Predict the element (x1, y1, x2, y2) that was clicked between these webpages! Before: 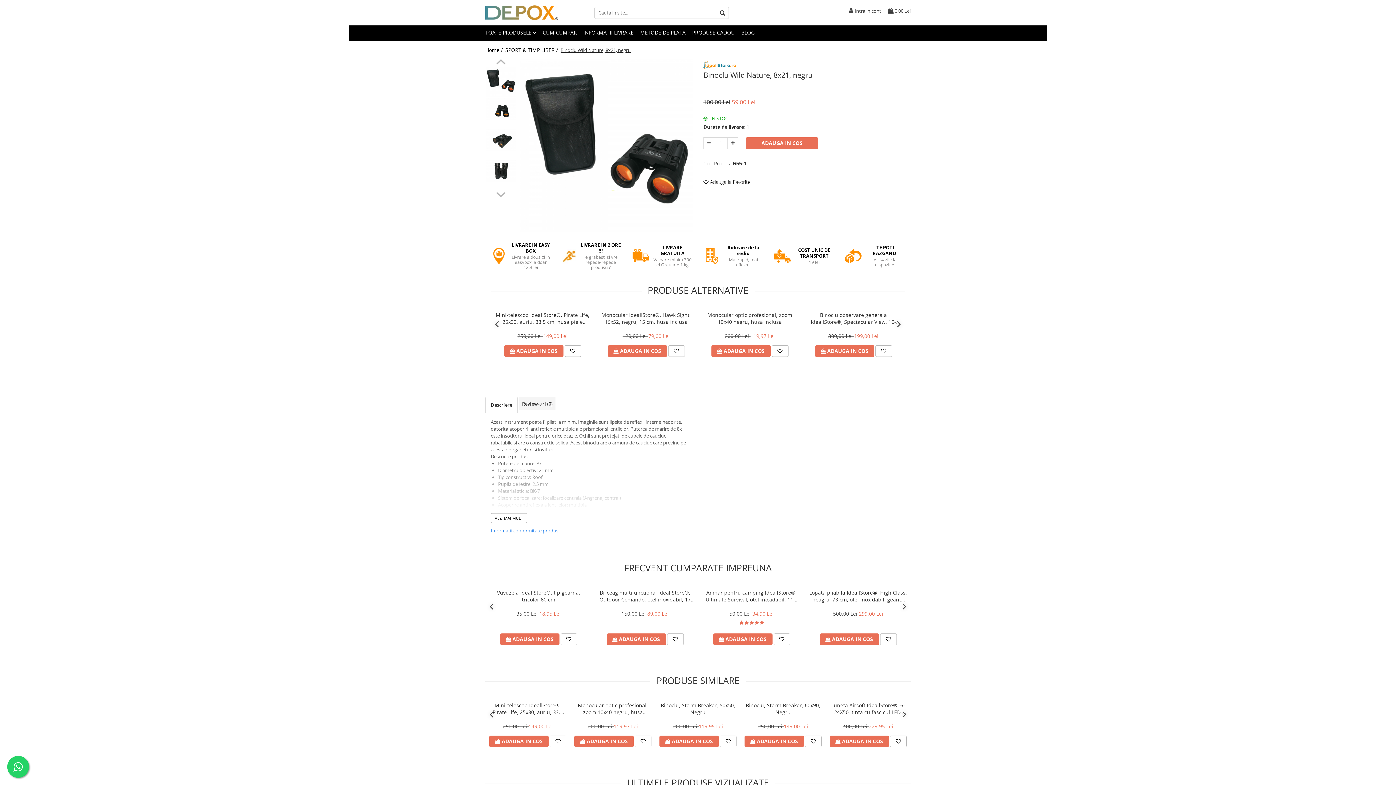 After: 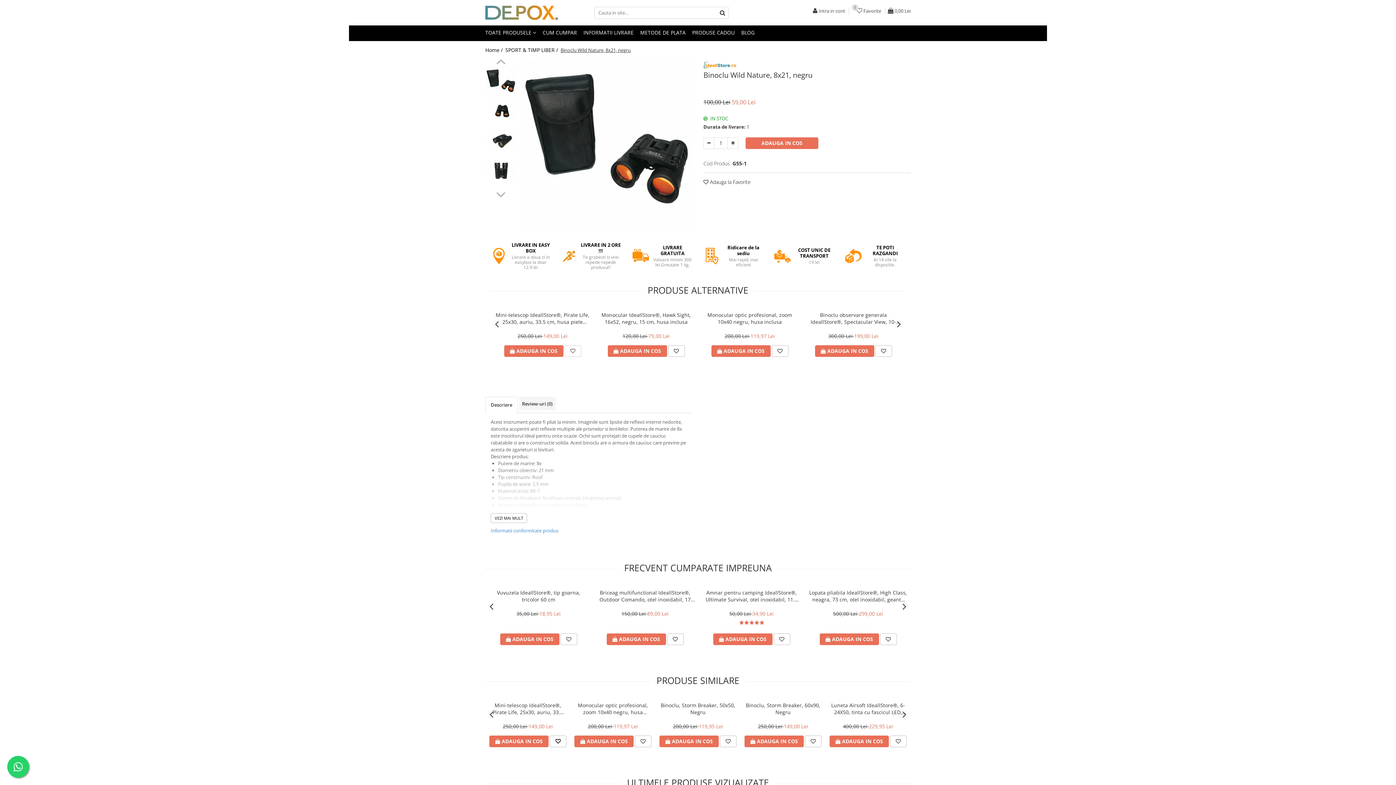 Action: bbox: (564, 345, 581, 357)